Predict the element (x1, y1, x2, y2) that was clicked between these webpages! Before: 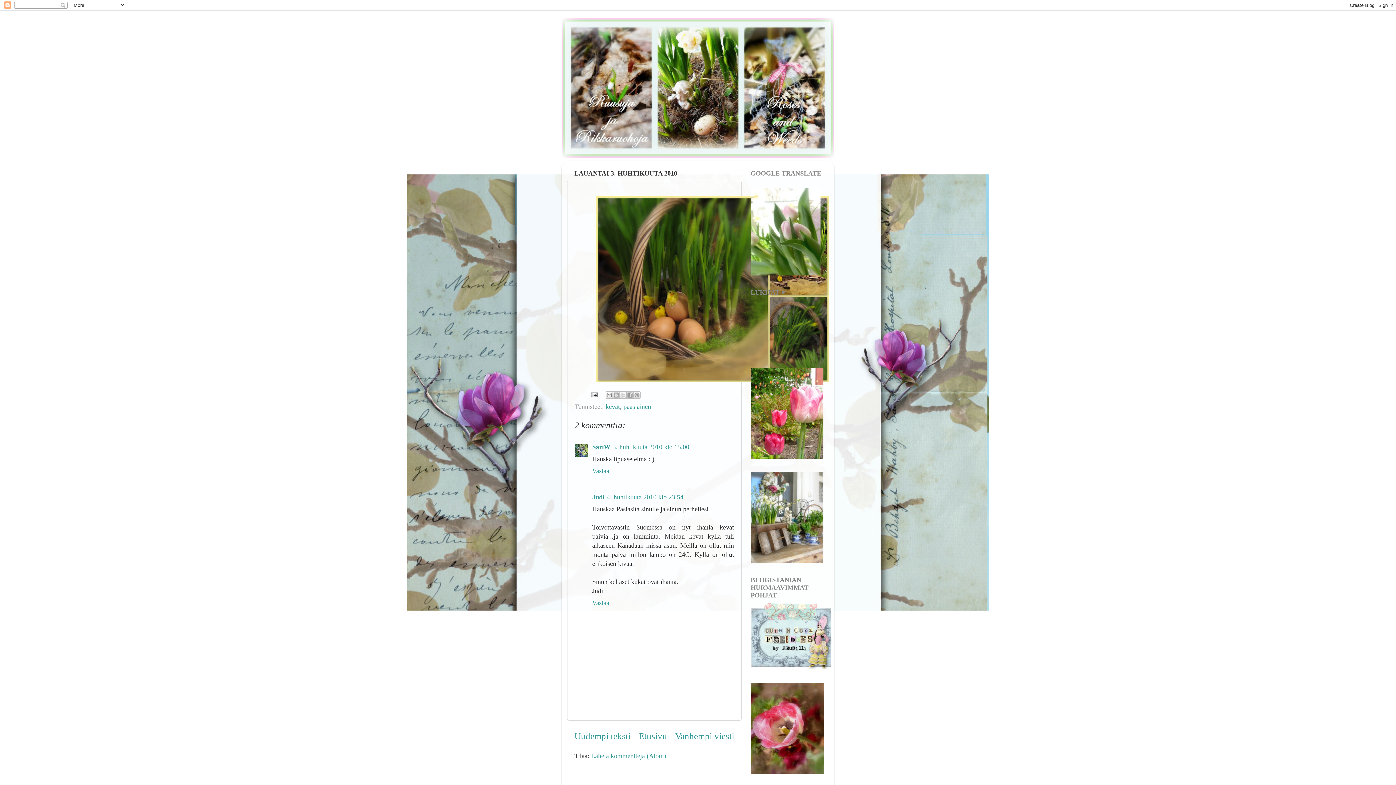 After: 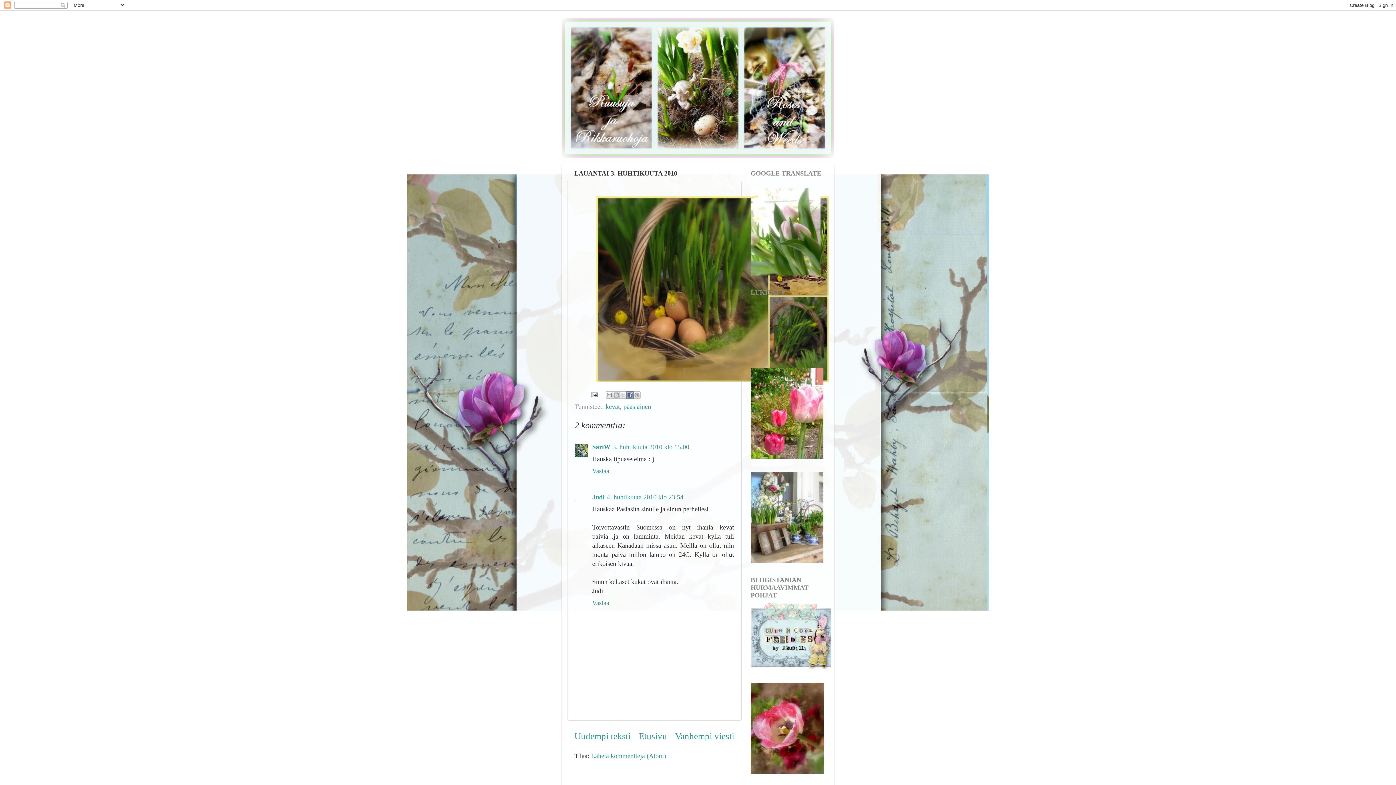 Action: bbox: (626, 391, 633, 398) label: Jaa Facebookiin